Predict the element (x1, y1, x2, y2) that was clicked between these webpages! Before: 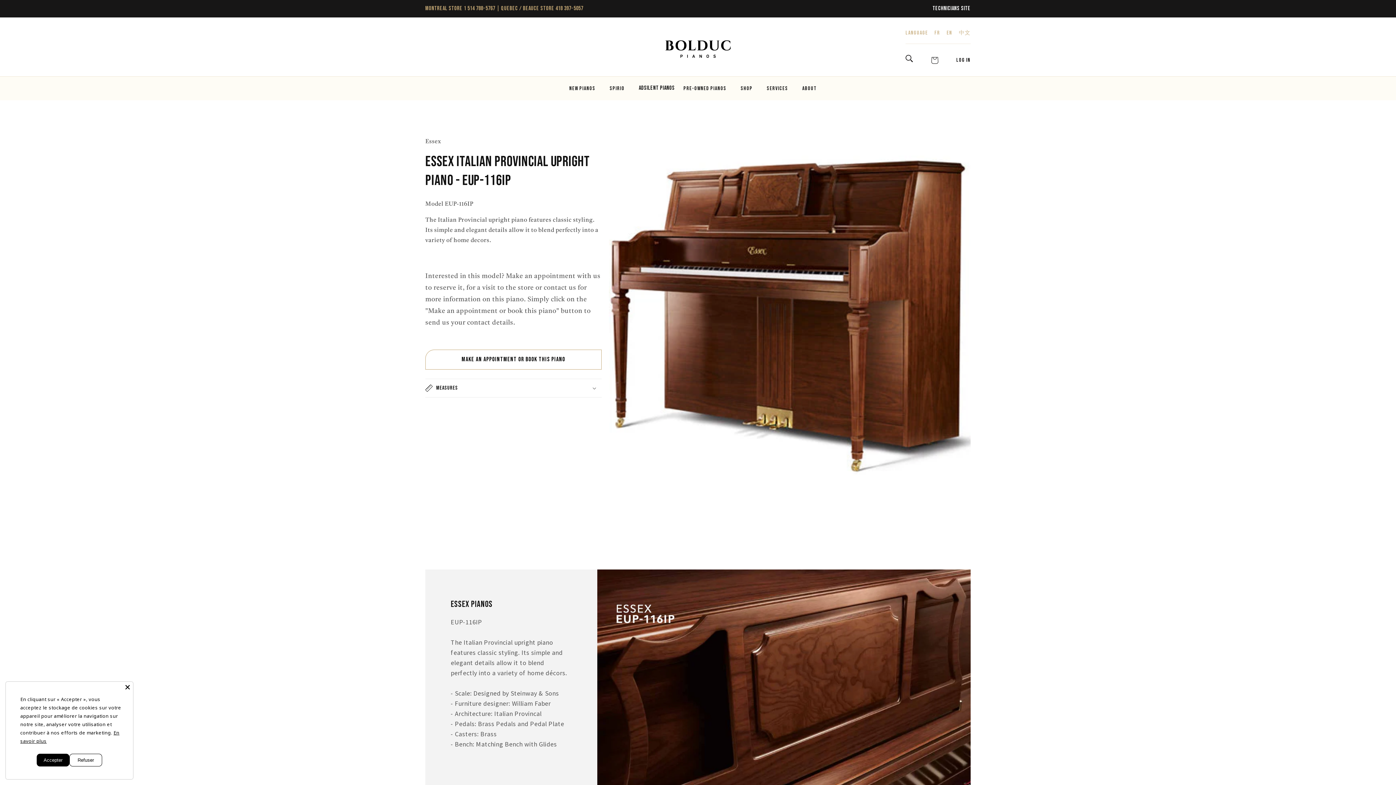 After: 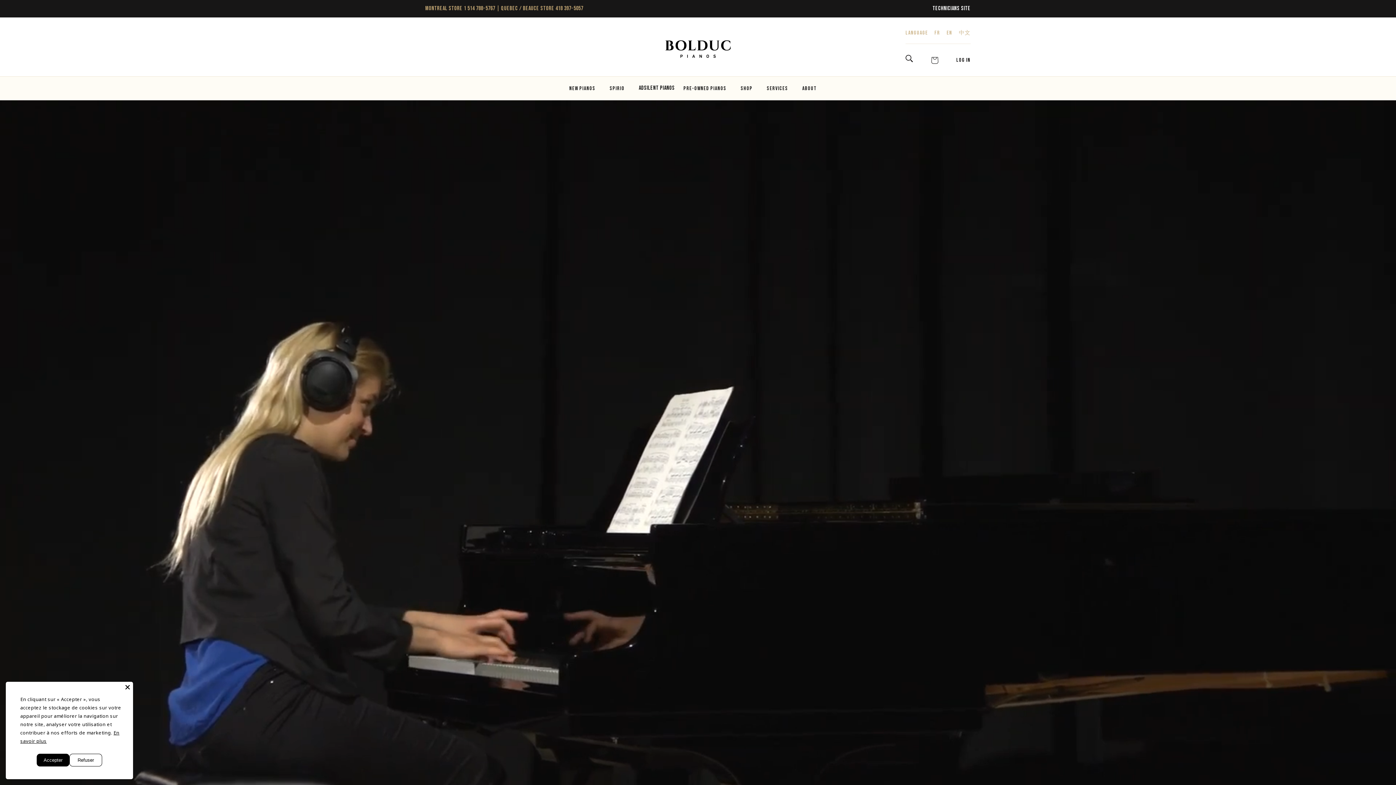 Action: label: Adsilent Pianos bbox: (634, 80, 679, 96)